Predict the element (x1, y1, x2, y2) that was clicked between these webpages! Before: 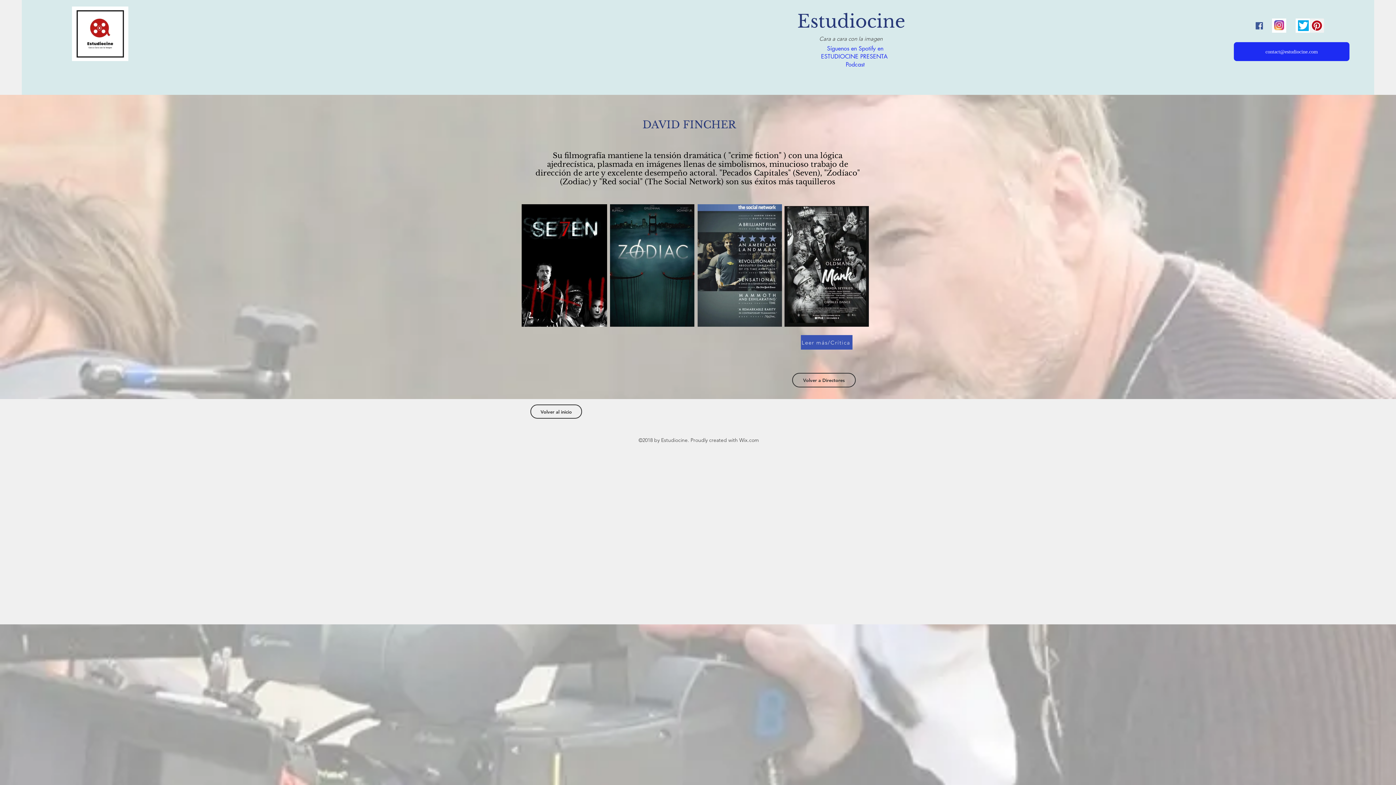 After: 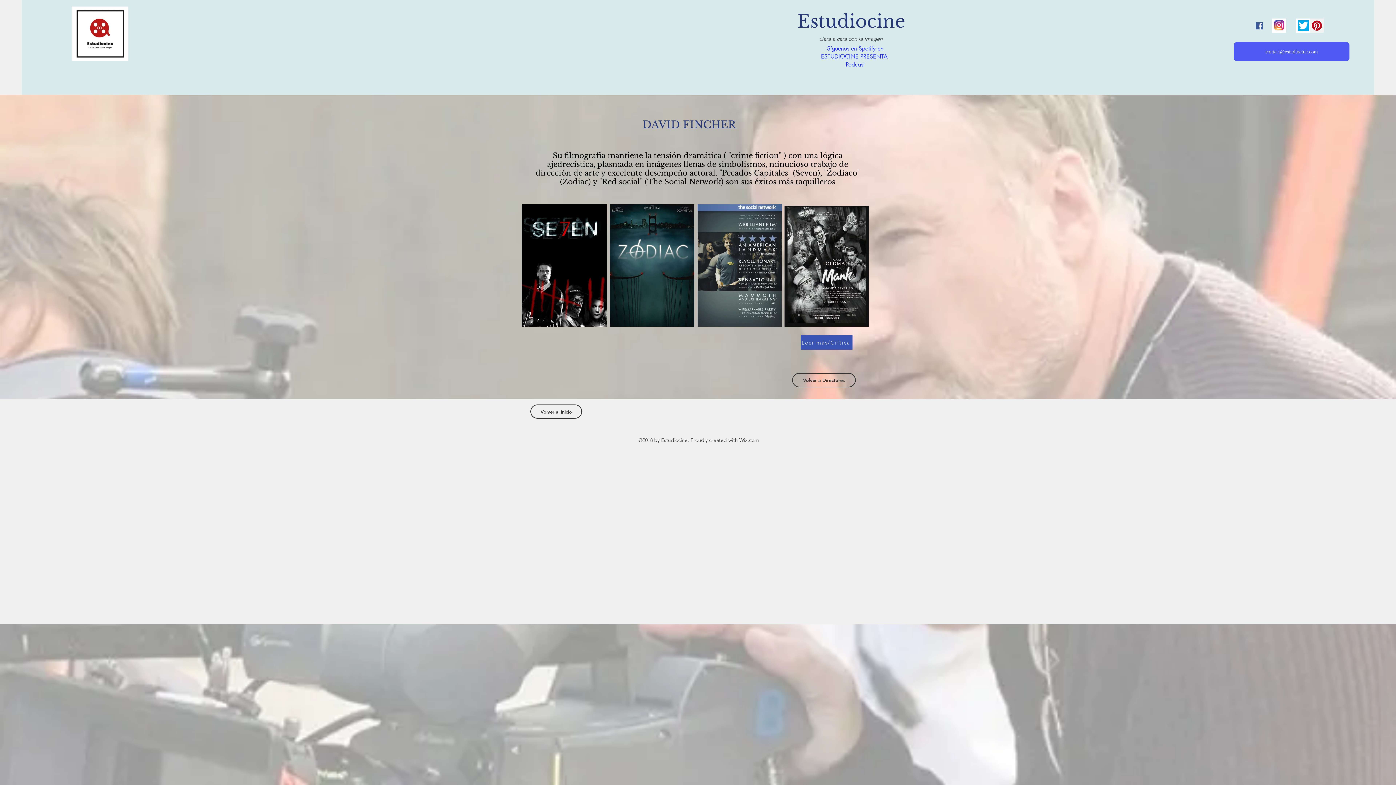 Action: bbox: (1234, 42, 1349, 61) label: contact@estudiocine.com